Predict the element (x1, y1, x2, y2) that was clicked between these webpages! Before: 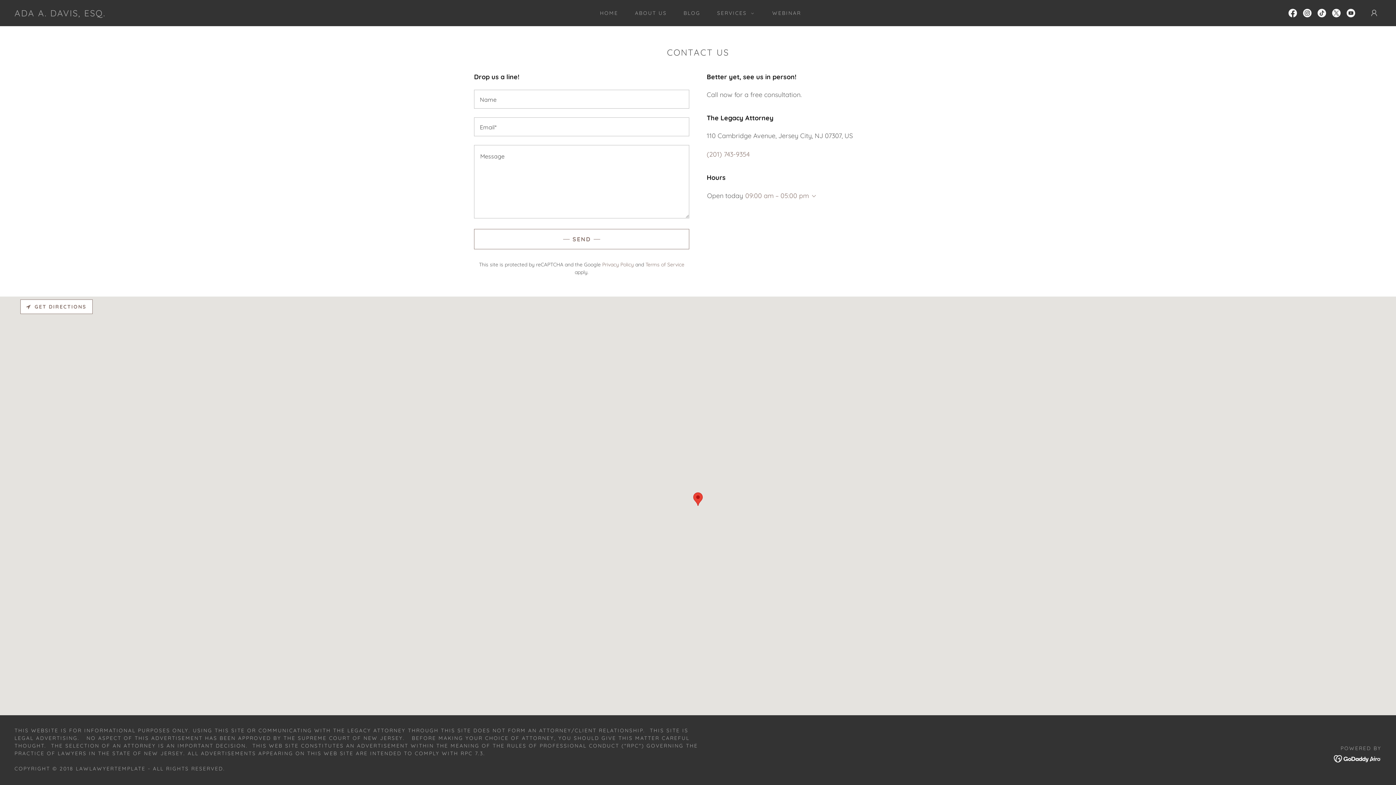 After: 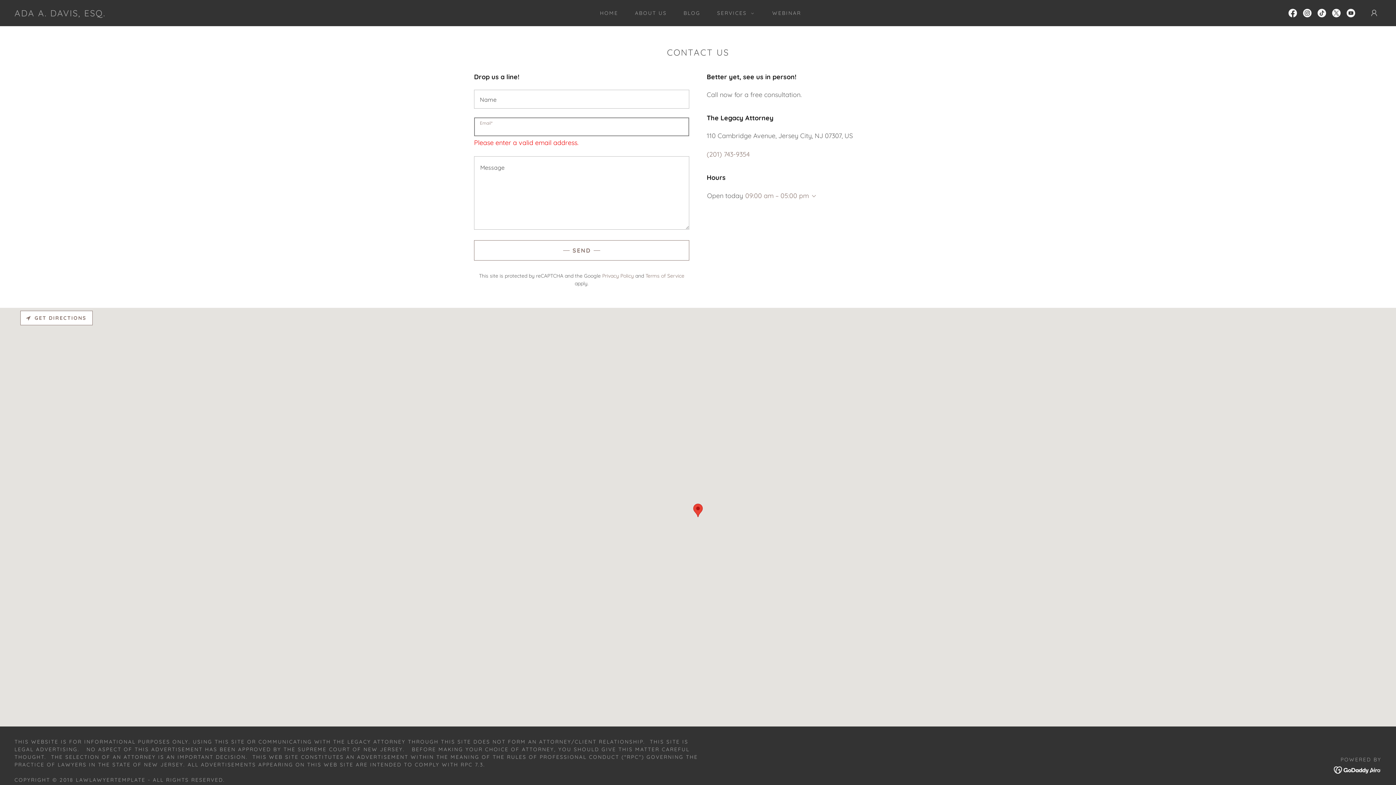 Action: label: SEND bbox: (474, 229, 689, 249)